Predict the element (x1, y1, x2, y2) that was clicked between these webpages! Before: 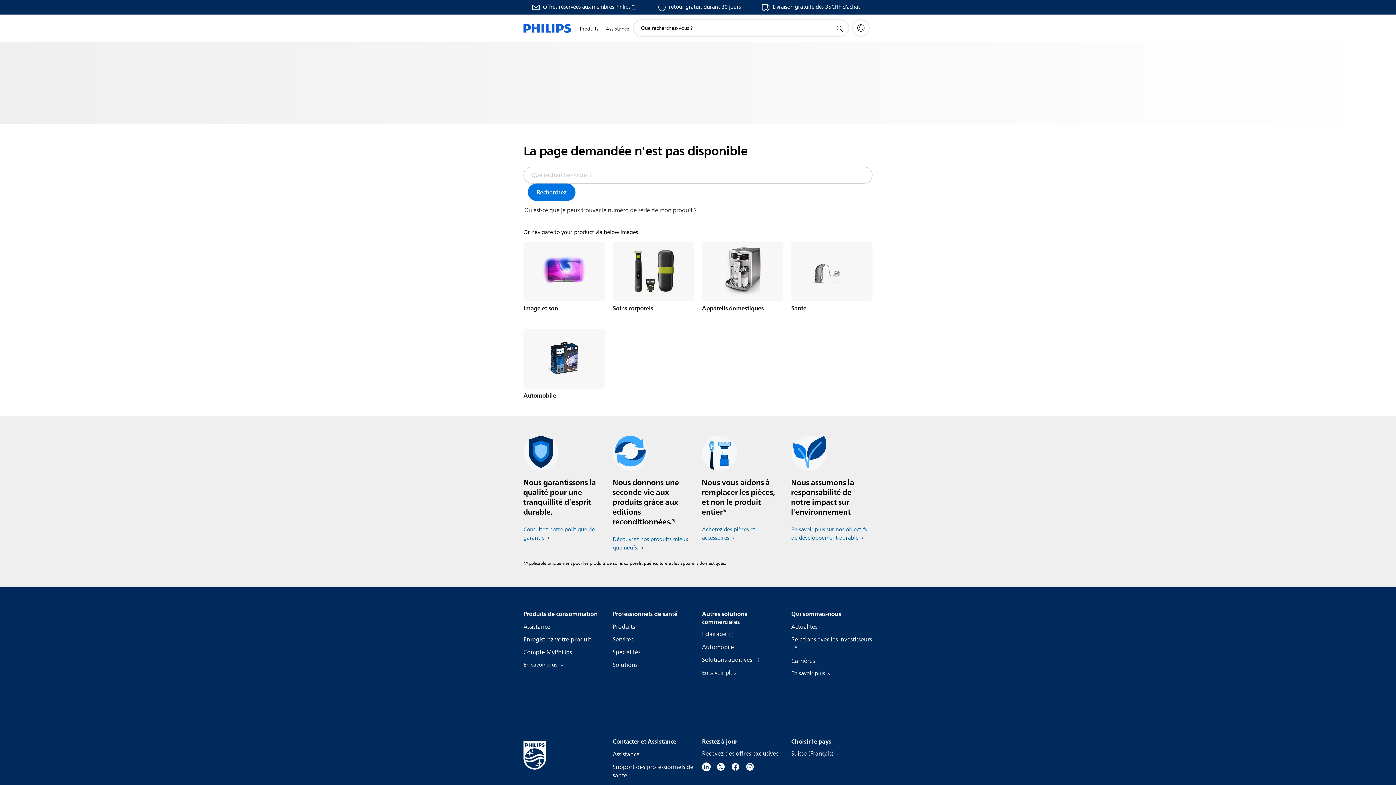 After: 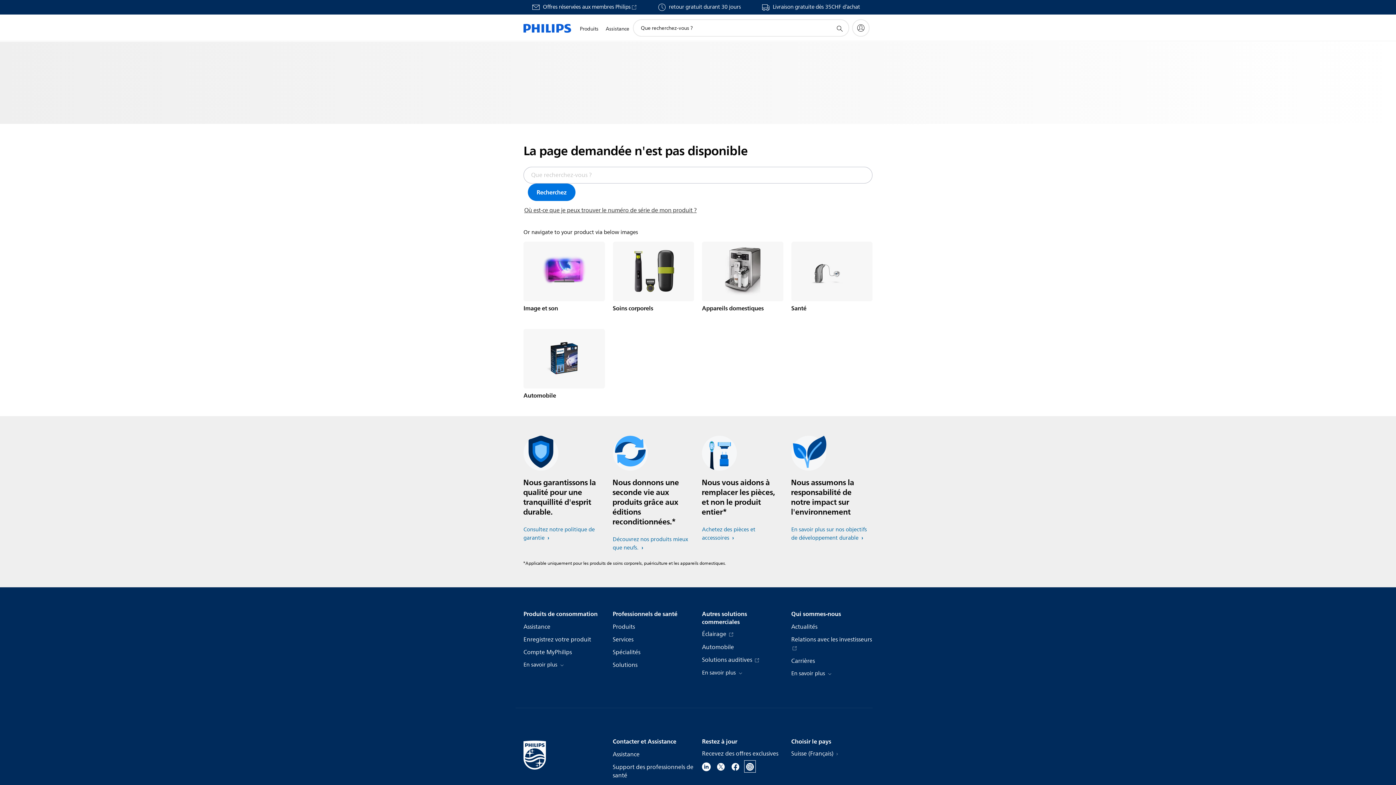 Action: bbox: (745, 762, 754, 771)